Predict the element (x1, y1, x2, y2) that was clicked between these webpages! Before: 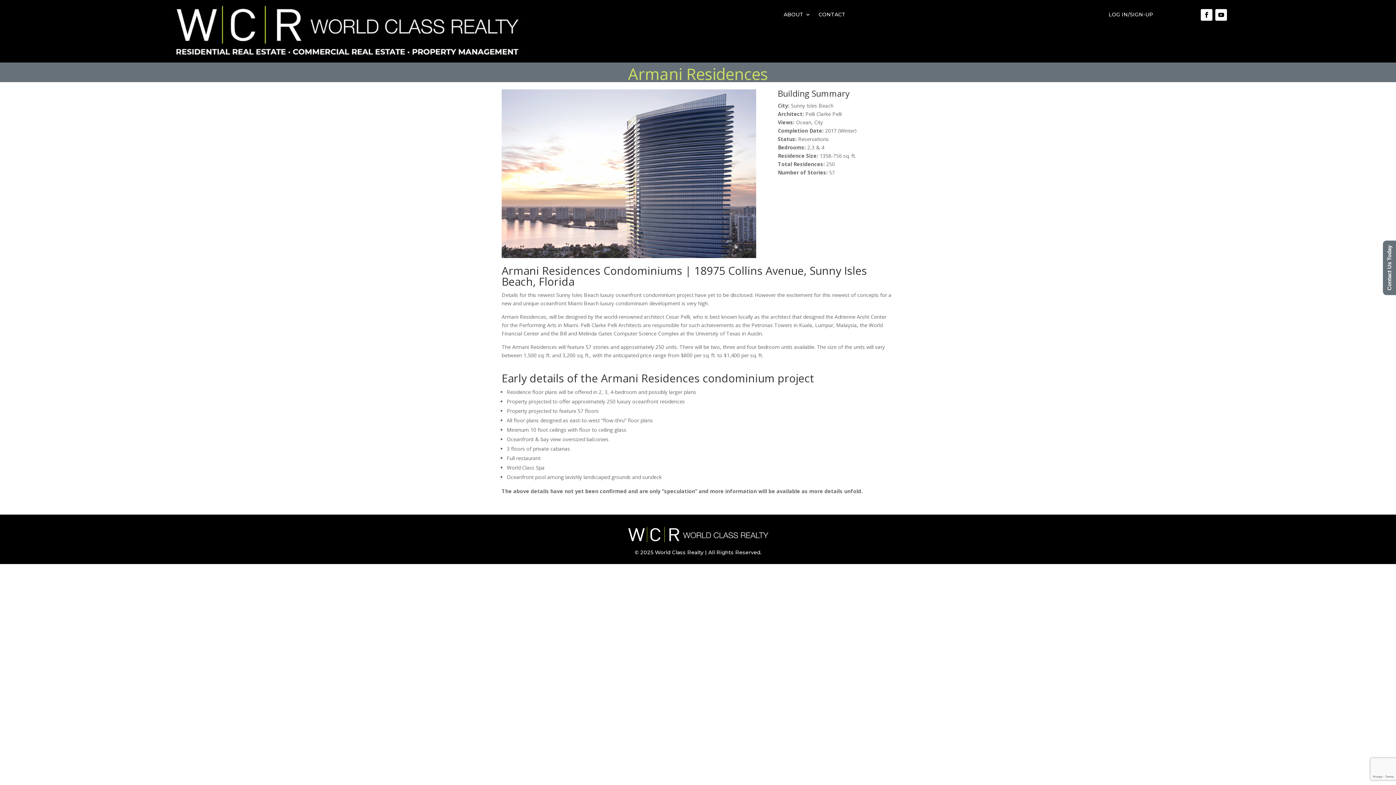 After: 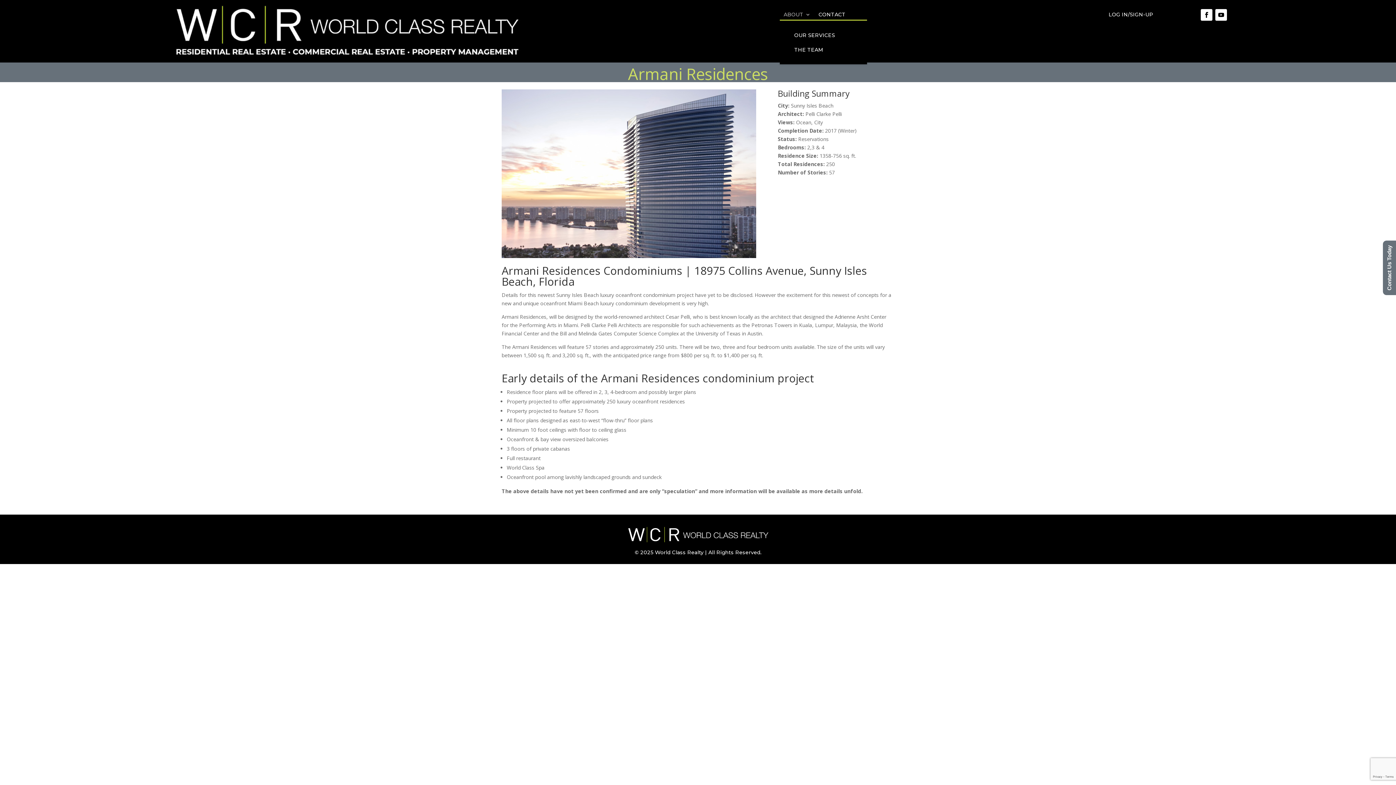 Action: bbox: (783, 12, 810, 20) label: ABOUT